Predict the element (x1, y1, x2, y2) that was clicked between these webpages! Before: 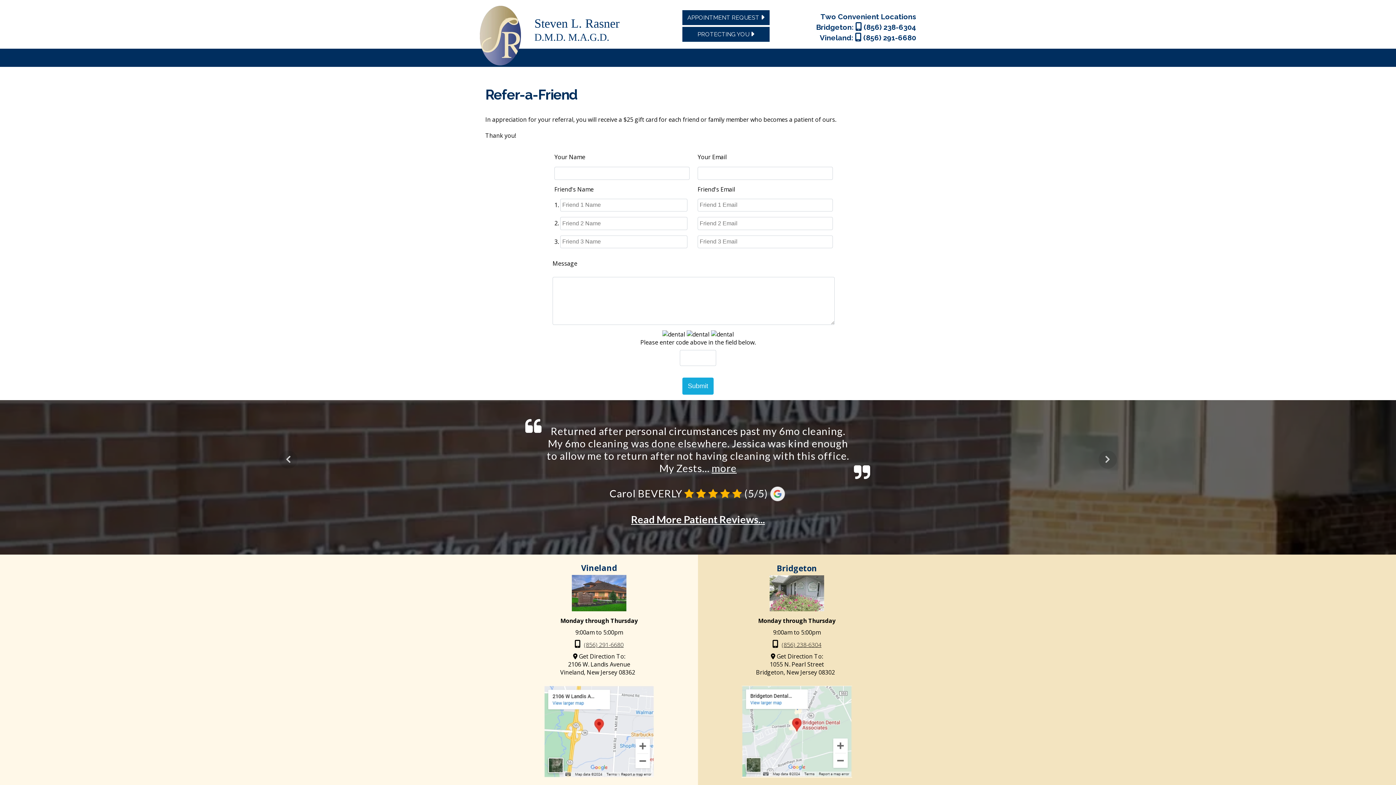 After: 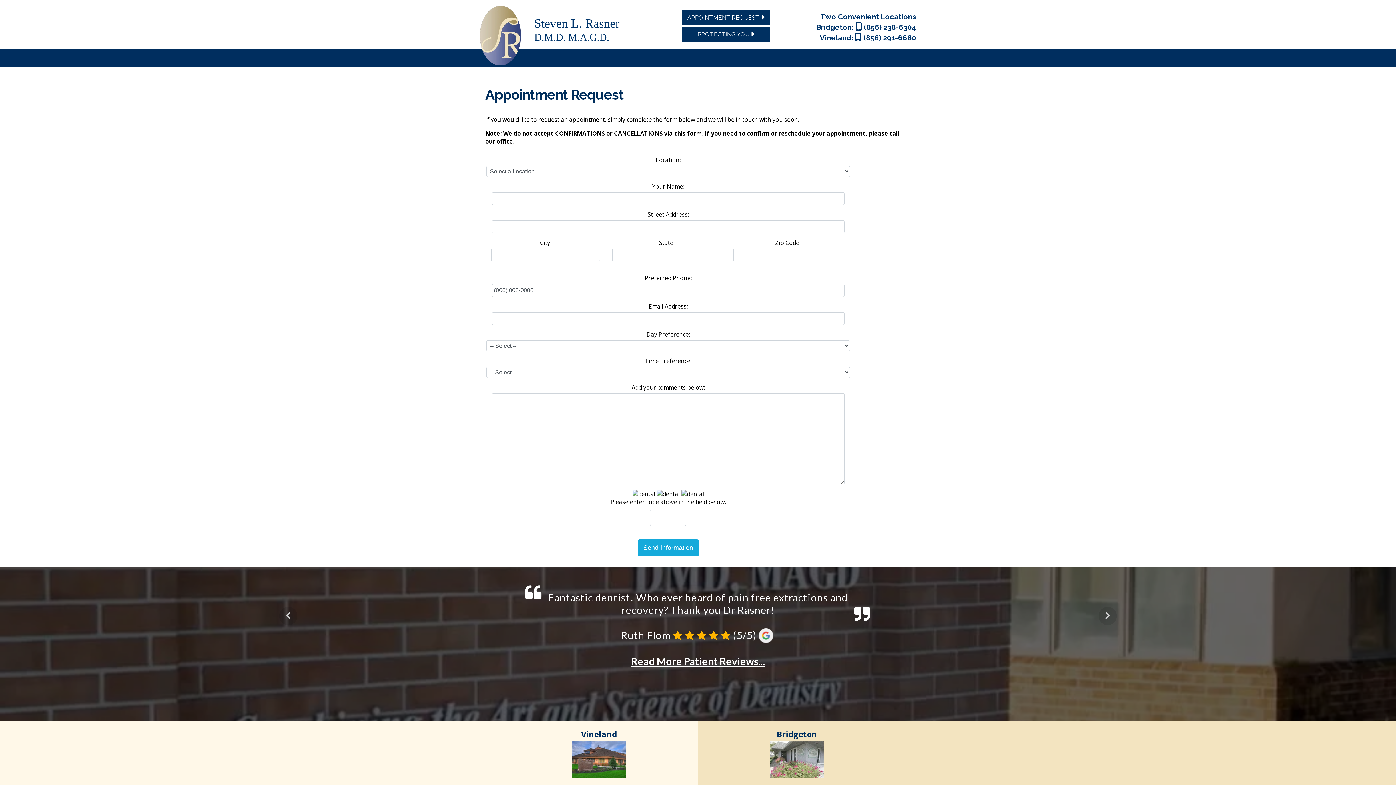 Action: bbox: (682, 10, 769, 25) label: APPOINTMENT REQUEST 